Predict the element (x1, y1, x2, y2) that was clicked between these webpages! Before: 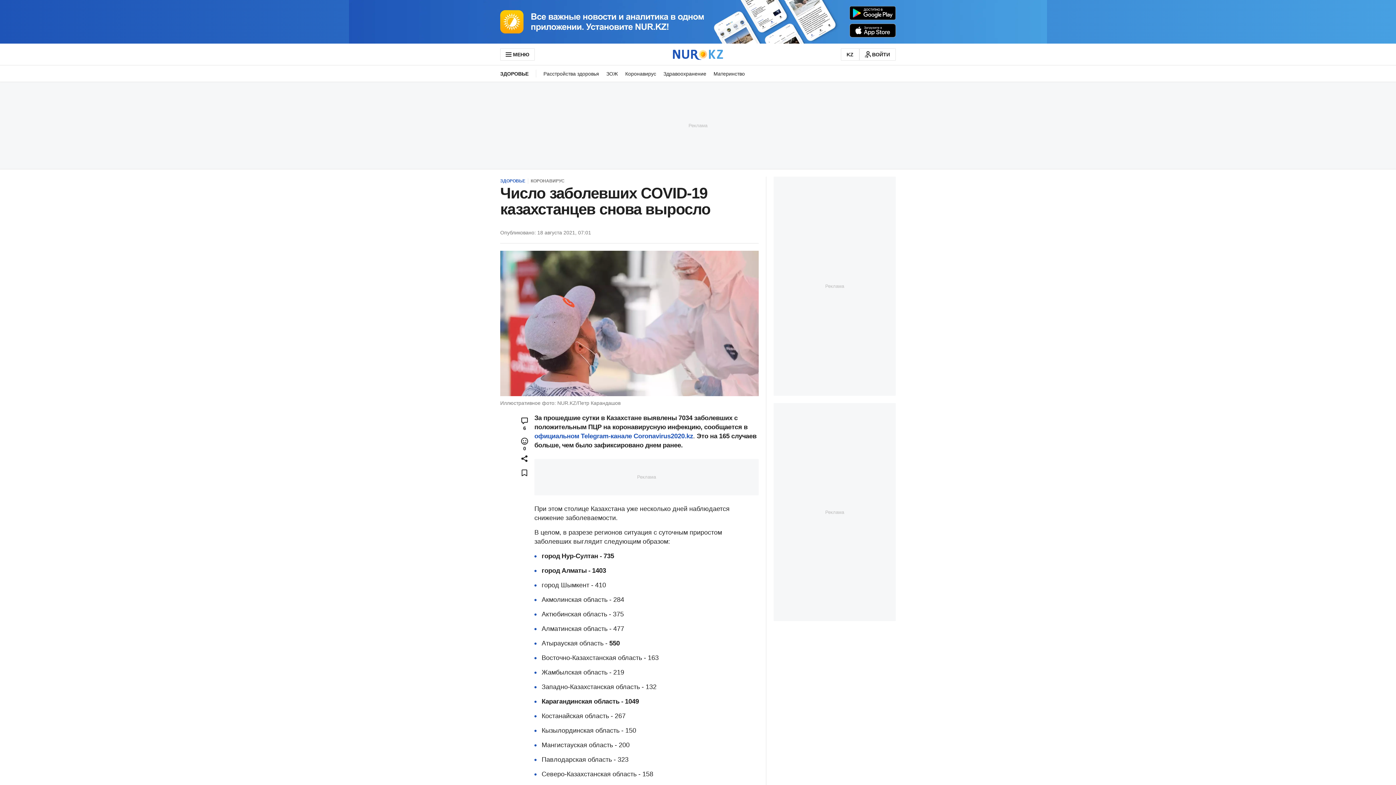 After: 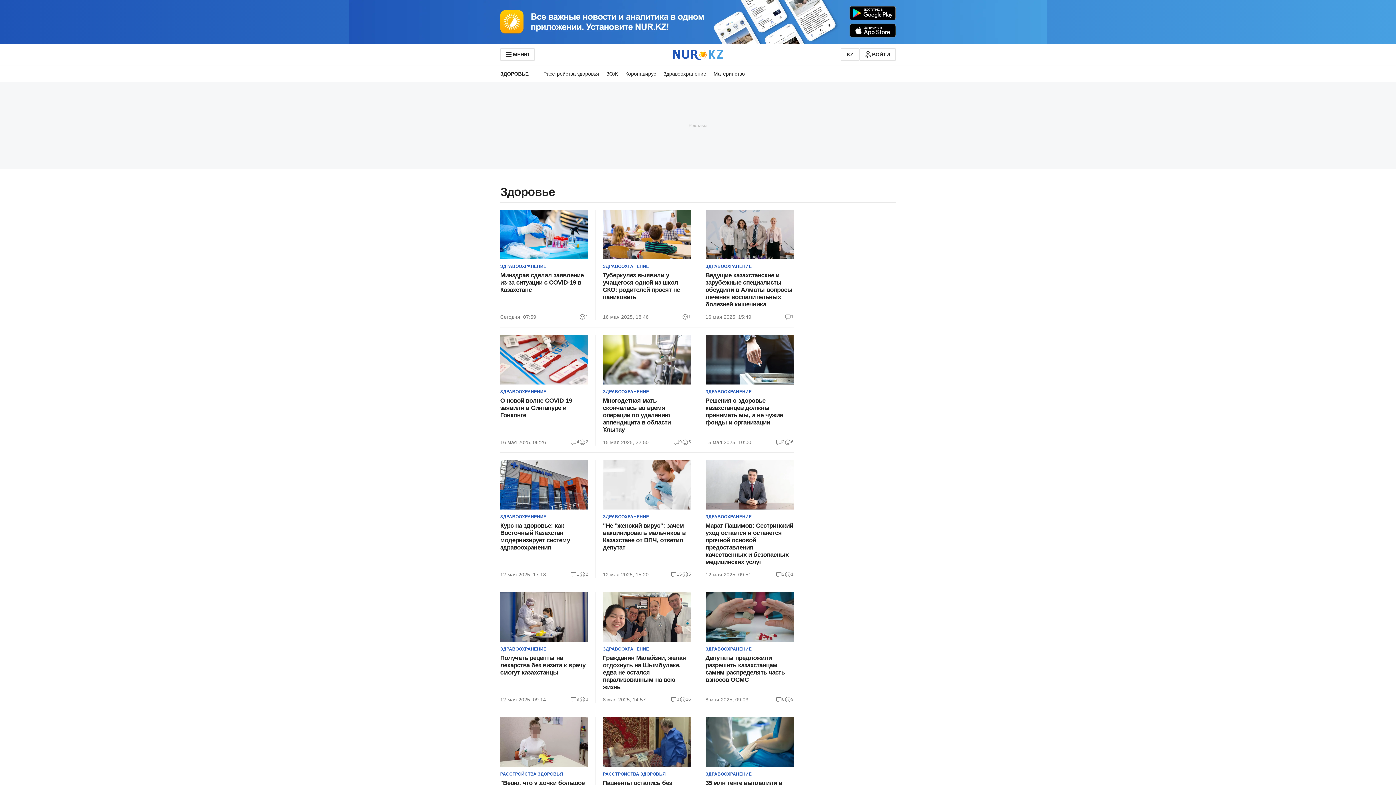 Action: bbox: (500, 176, 530, 185) label: ЗДОРОВЬЕ